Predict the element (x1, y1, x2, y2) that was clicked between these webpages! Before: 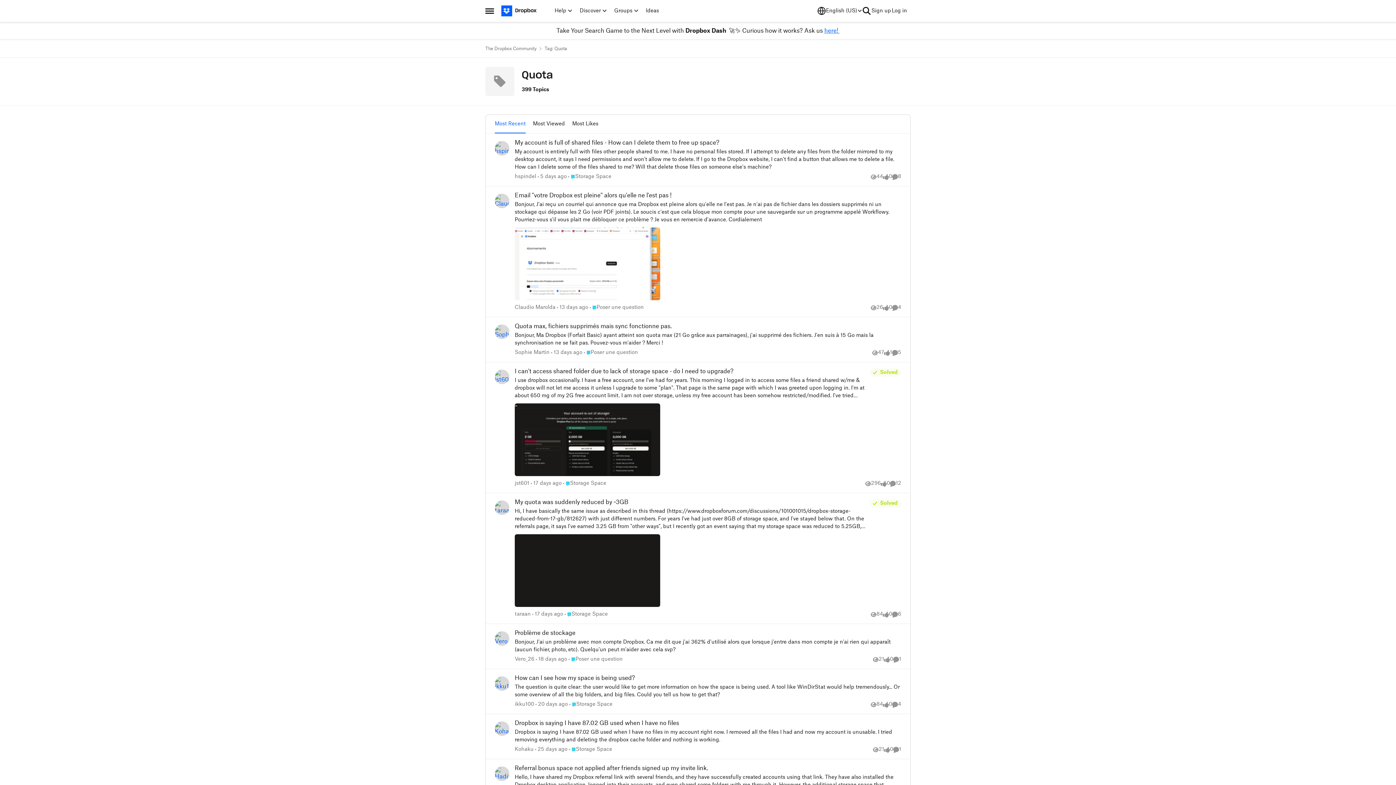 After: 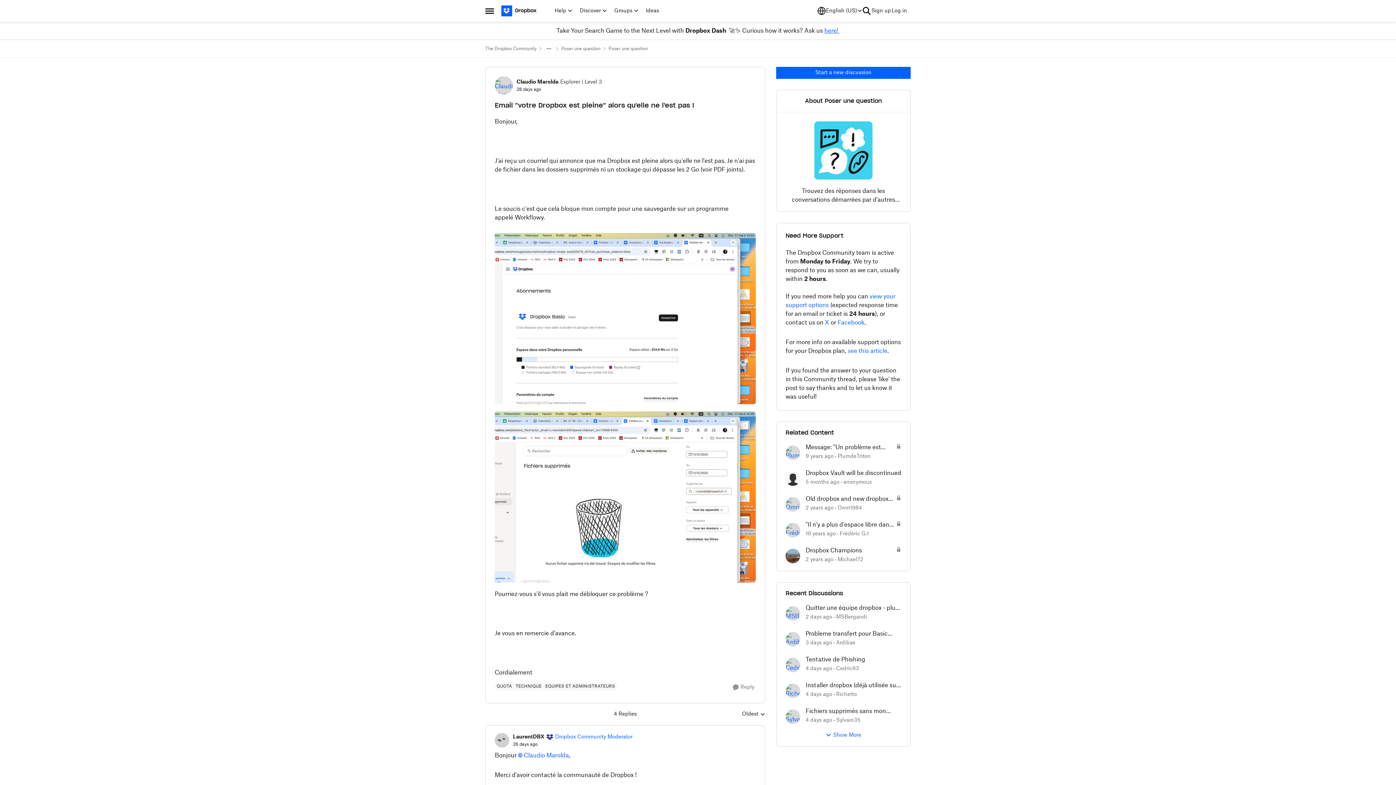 Action: bbox: (514, 192, 671, 199) label: Email "votre Dropbox est pleine" alors qu'elle ne l'est pas !